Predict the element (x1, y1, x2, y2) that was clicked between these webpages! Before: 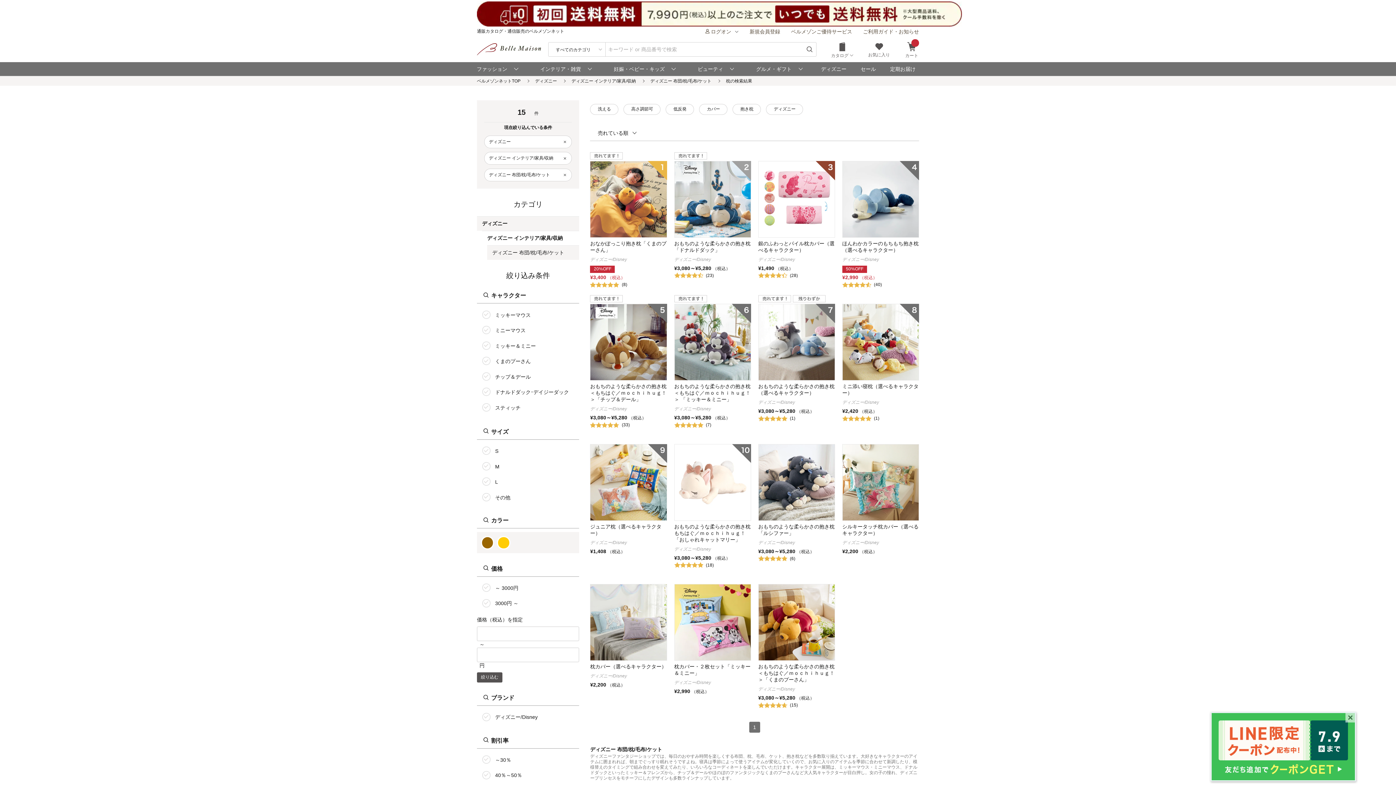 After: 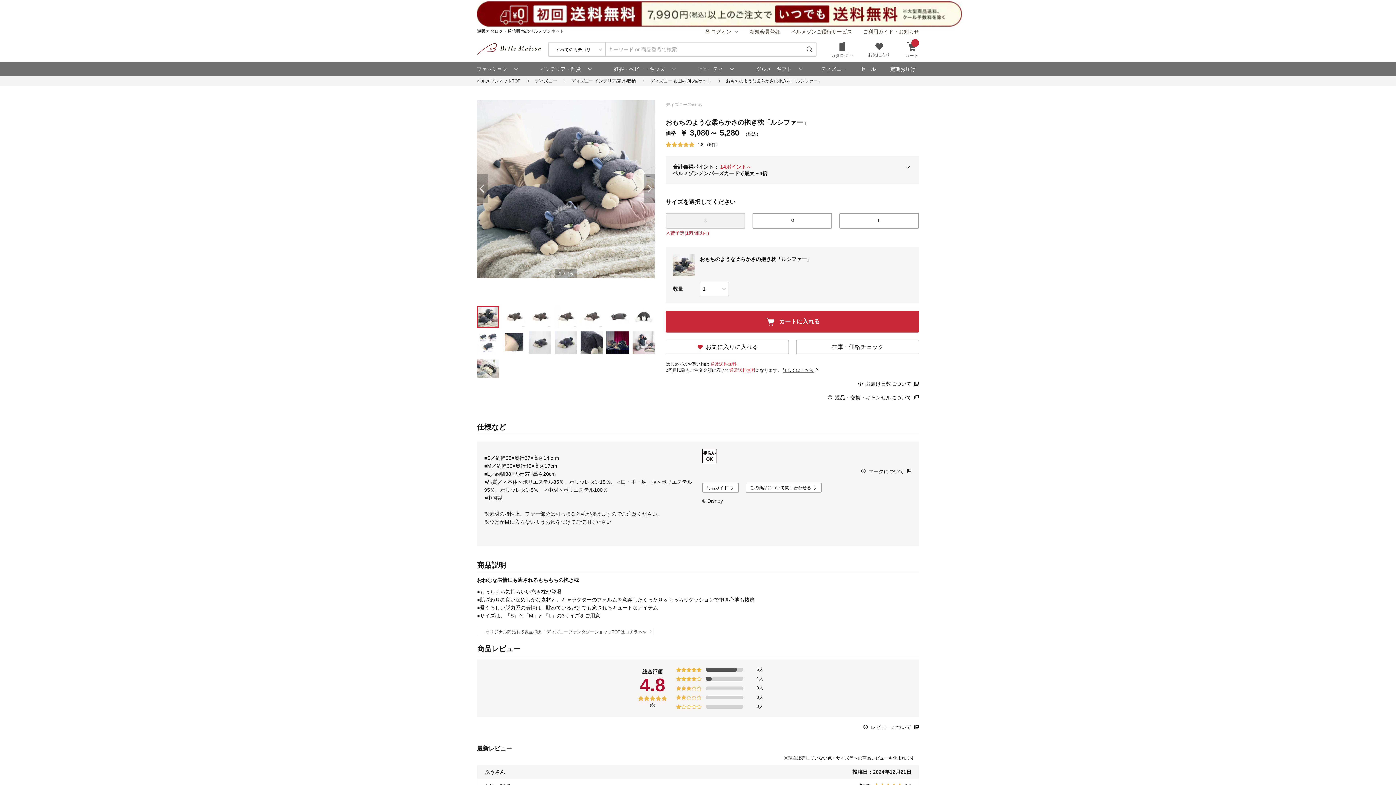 Action: bbox: (758, 434, 835, 567) label: おもちのような柔らかさの抱き枕「ルシファー」

ディズニー/Disney

¥3,080～¥5,280 （税込）

(6)